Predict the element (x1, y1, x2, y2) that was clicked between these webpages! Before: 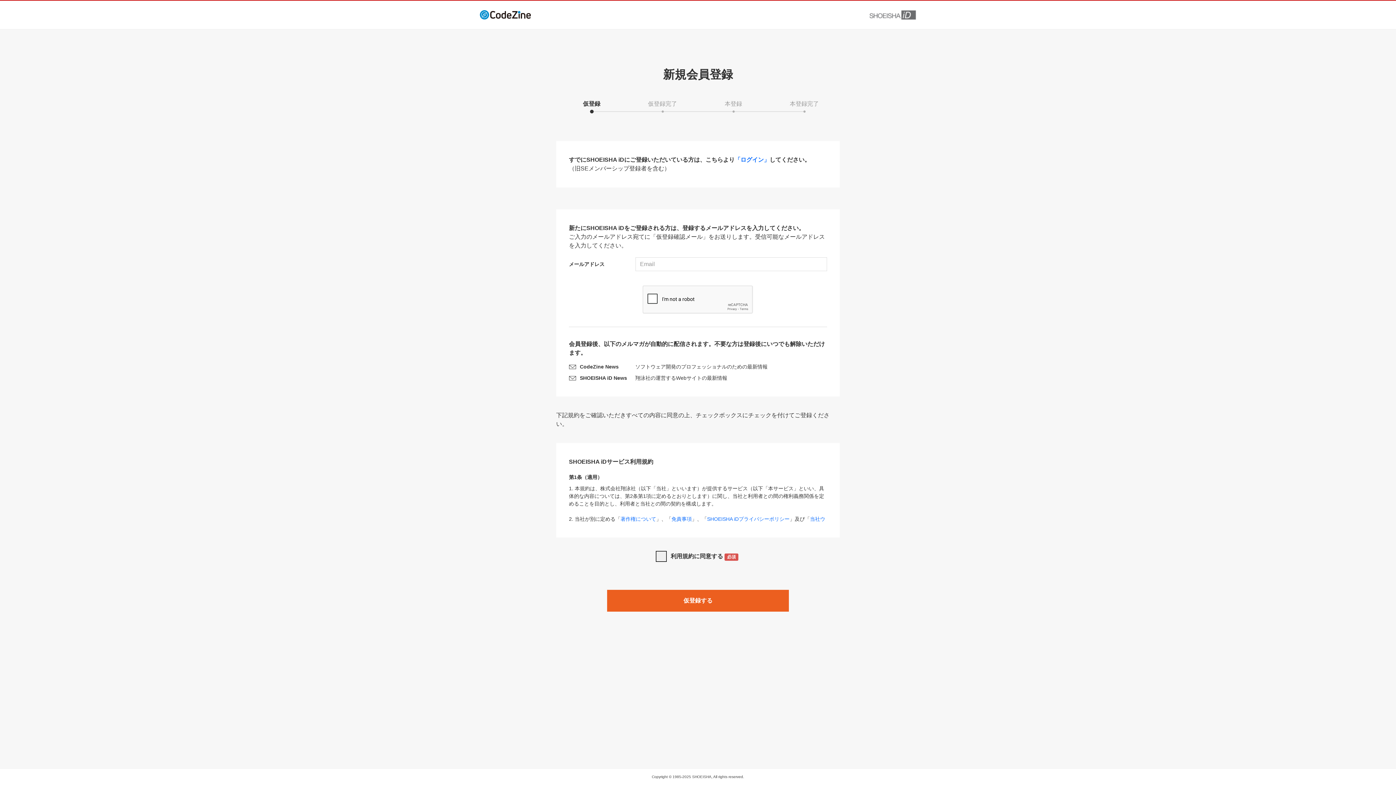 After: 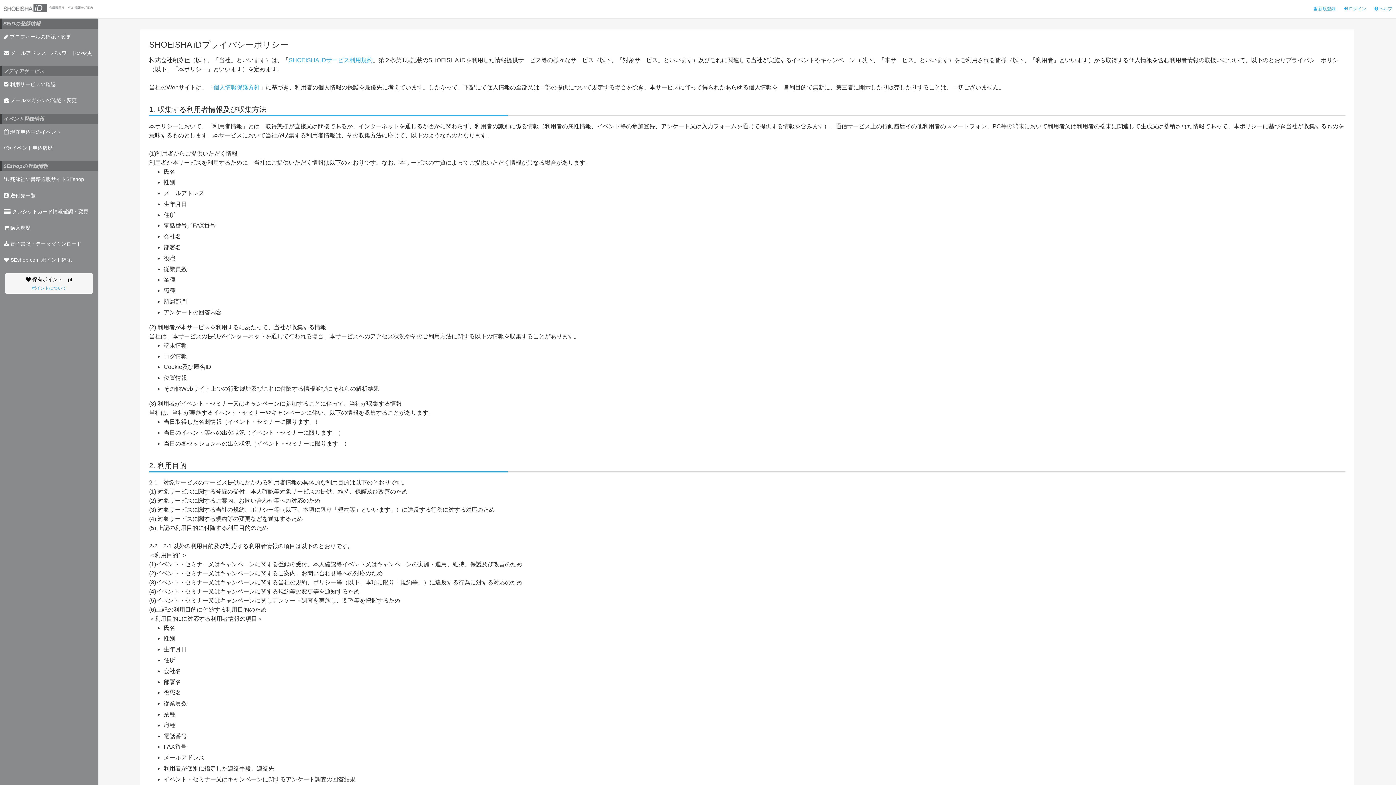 Action: label: SHOEISHA iDプライバシーポリシー bbox: (707, 516, 789, 522)